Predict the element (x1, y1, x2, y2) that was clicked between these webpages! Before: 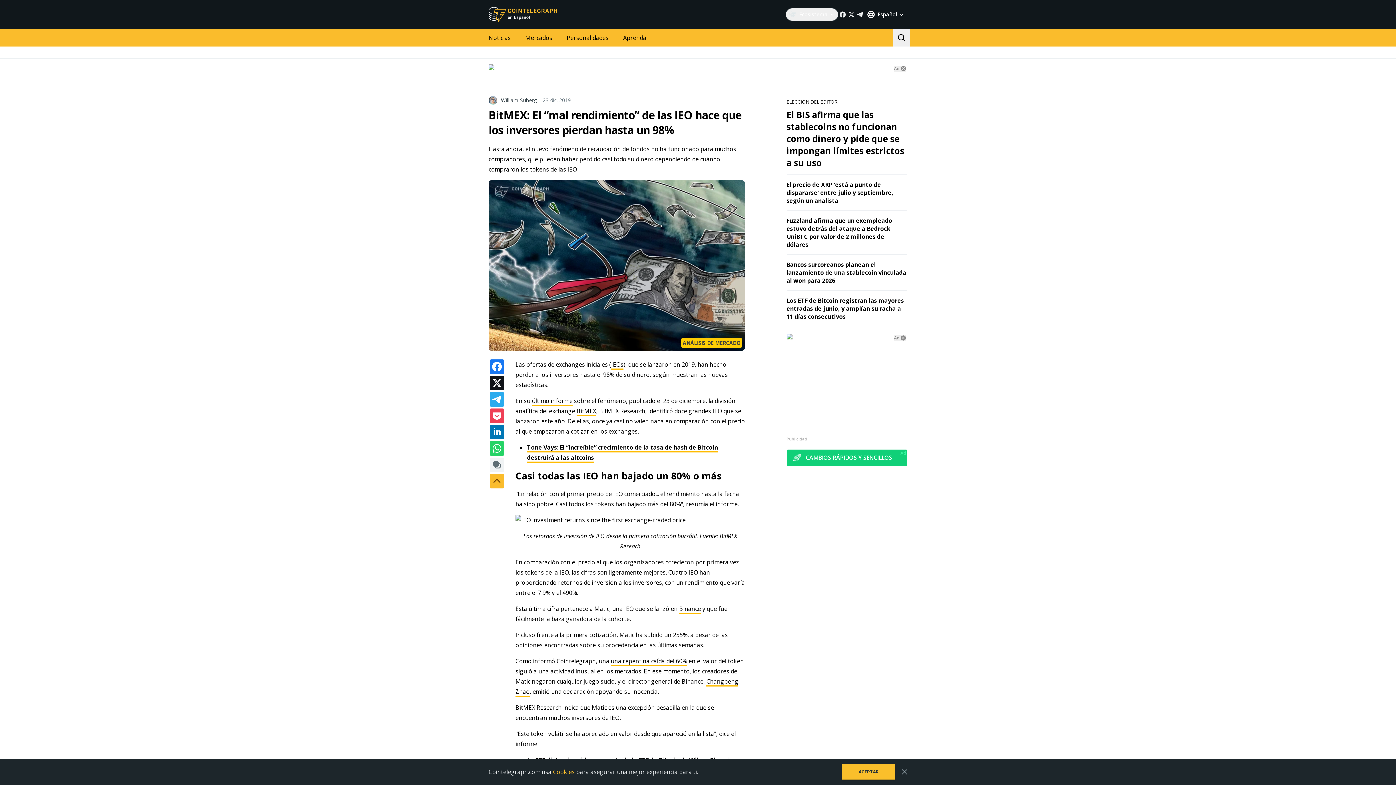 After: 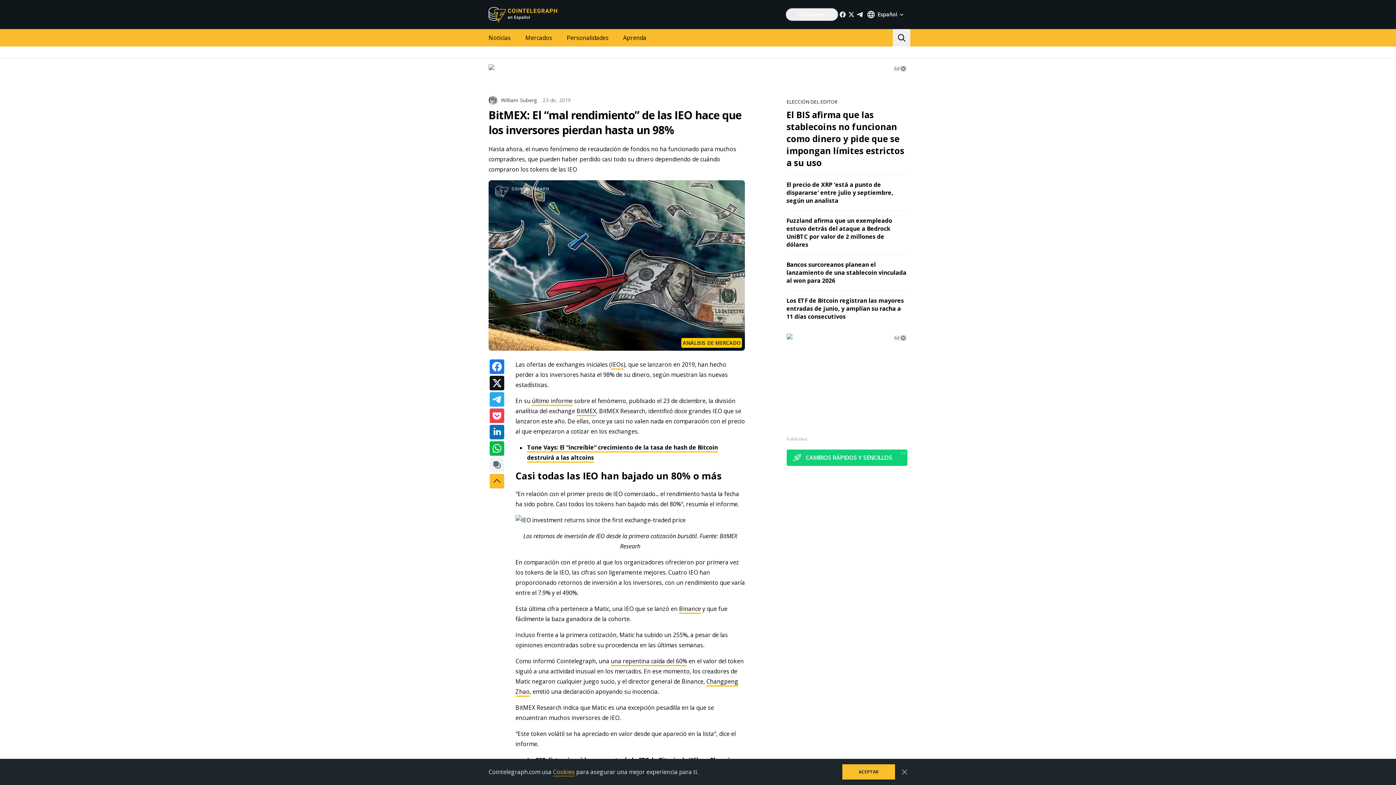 Action: bbox: (489, 441, 504, 456)